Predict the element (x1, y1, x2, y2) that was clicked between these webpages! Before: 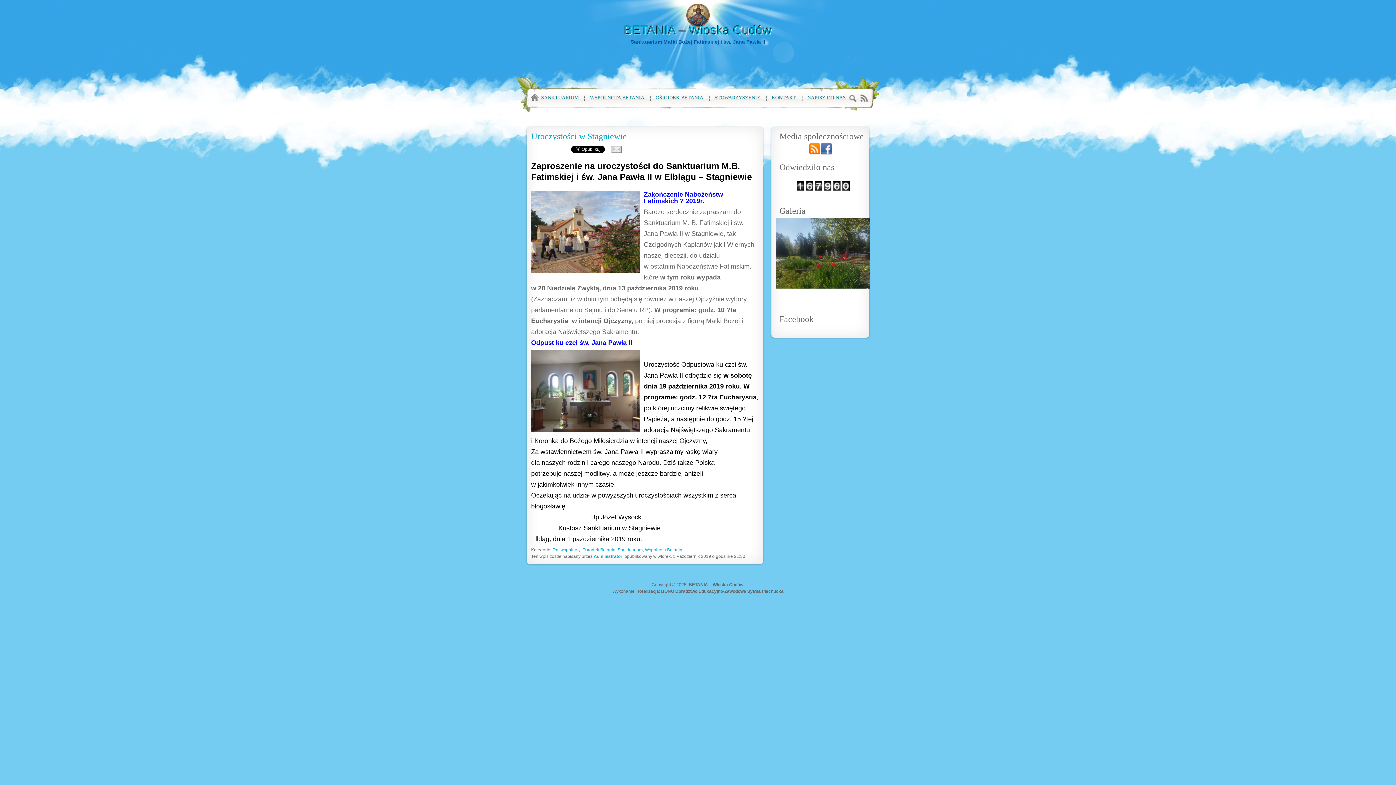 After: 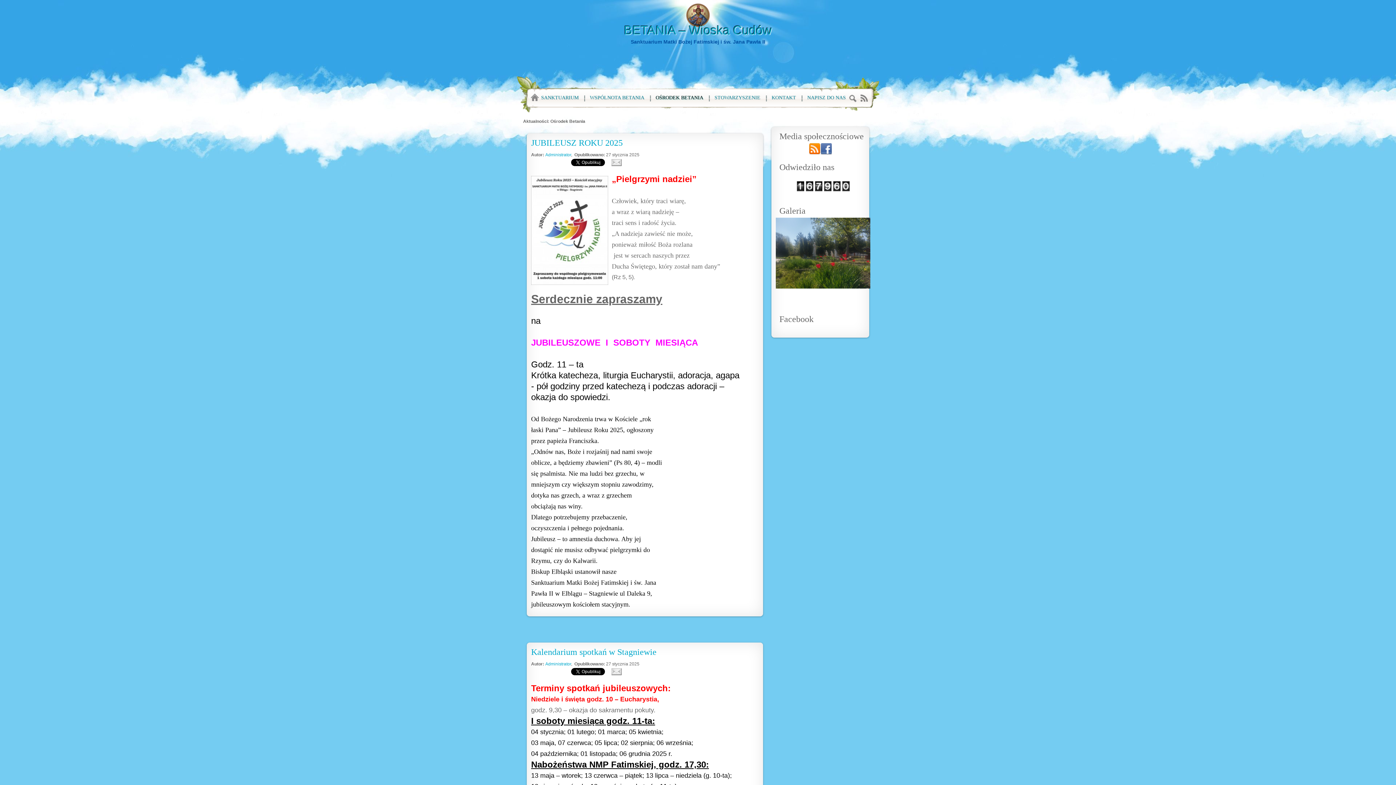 Action: bbox: (582, 547, 615, 552) label: Ośrodek Betania